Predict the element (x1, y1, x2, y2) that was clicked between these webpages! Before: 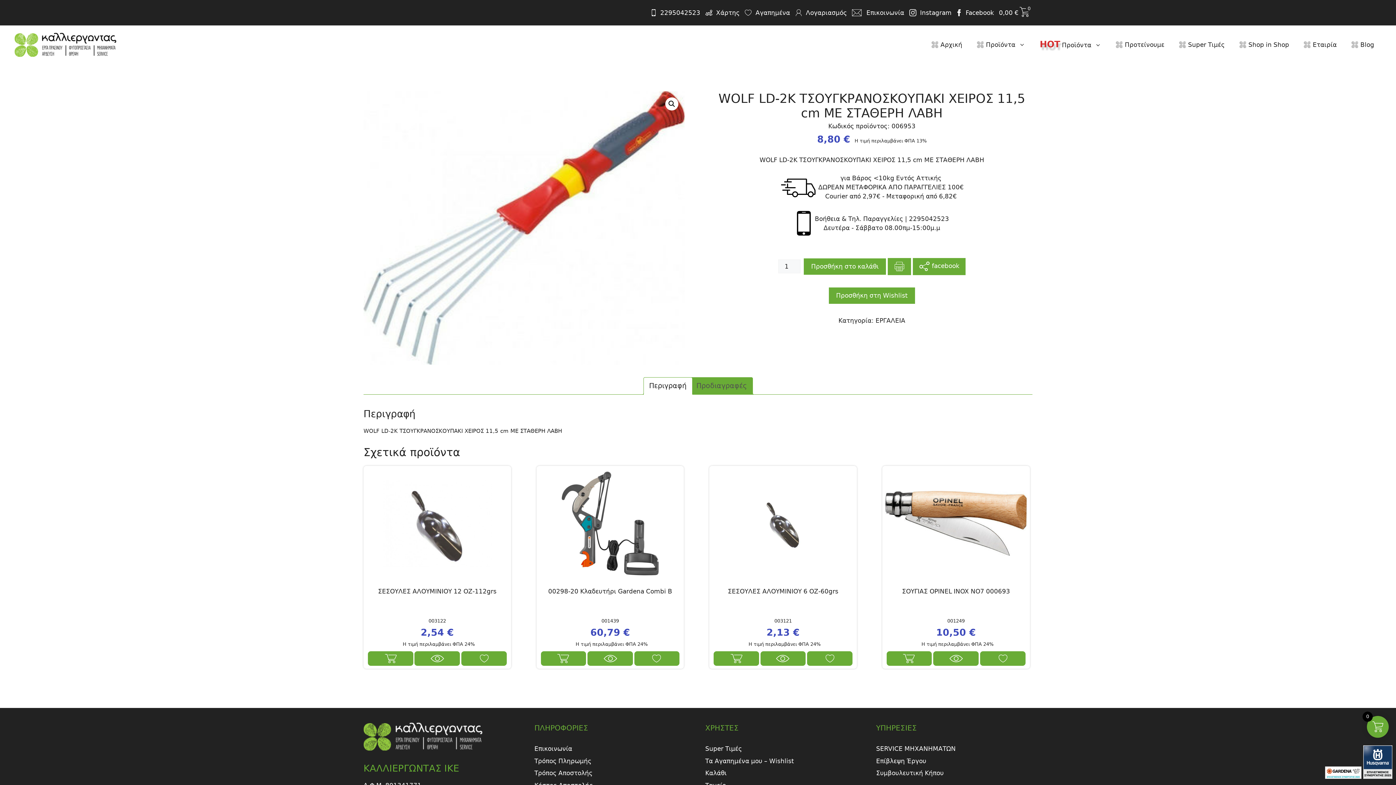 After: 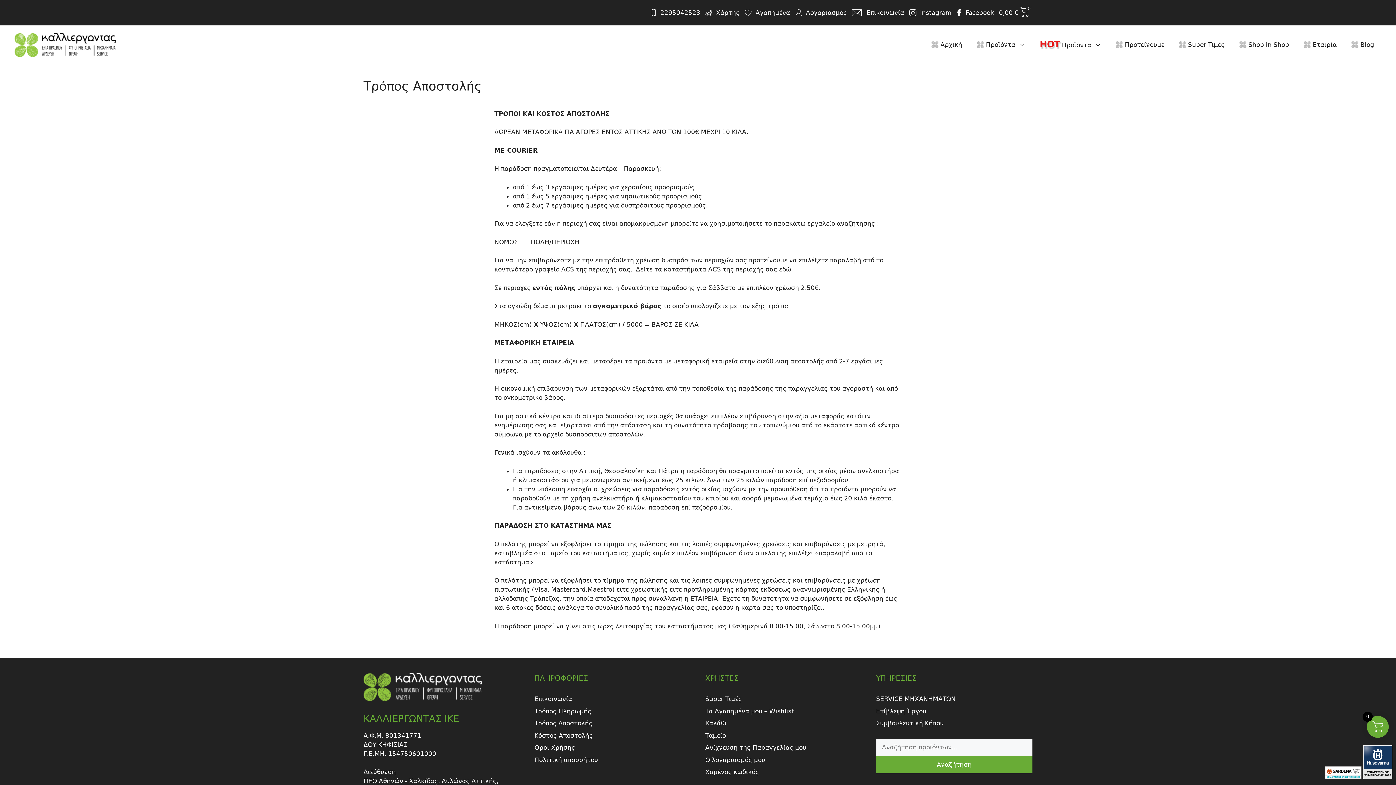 Action: label: Τρόπος Aποστολής bbox: (534, 769, 592, 777)